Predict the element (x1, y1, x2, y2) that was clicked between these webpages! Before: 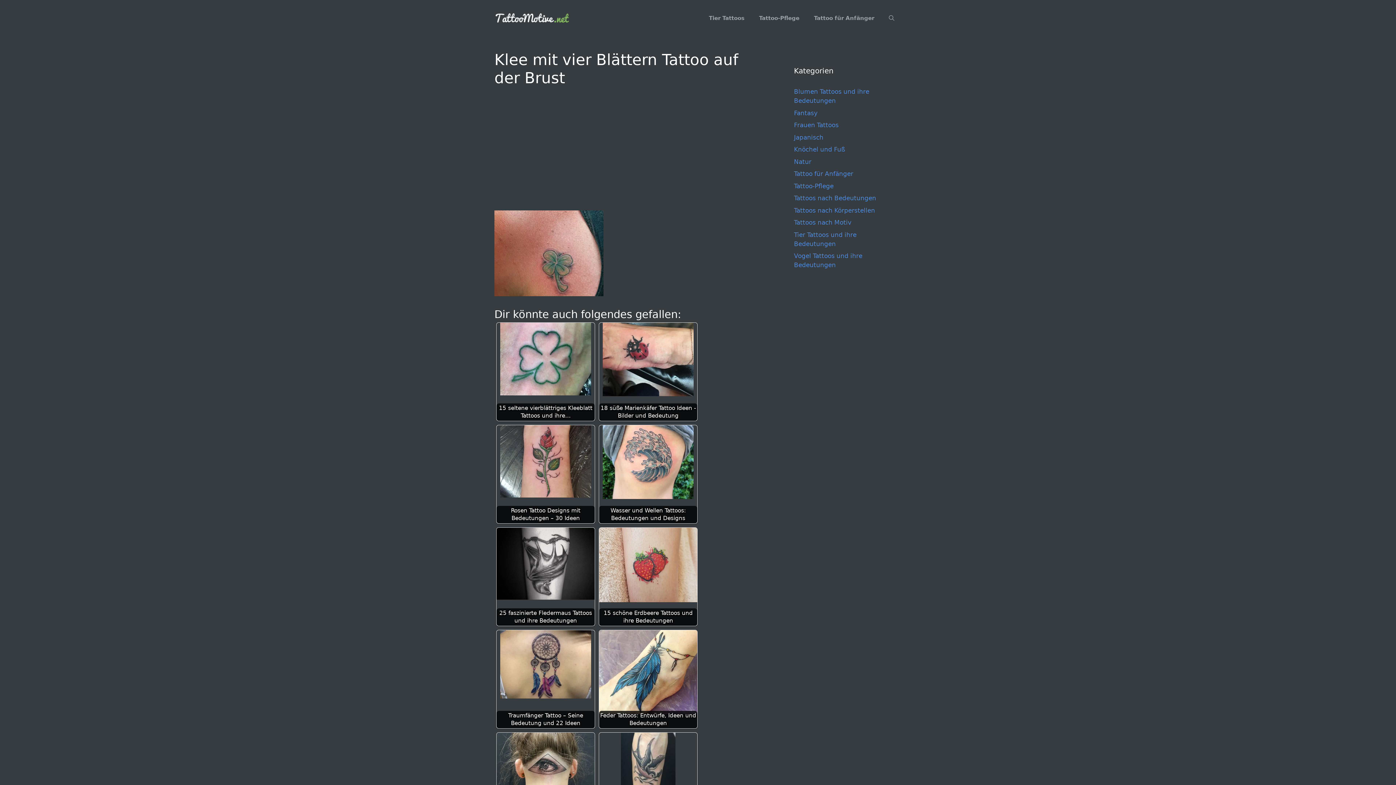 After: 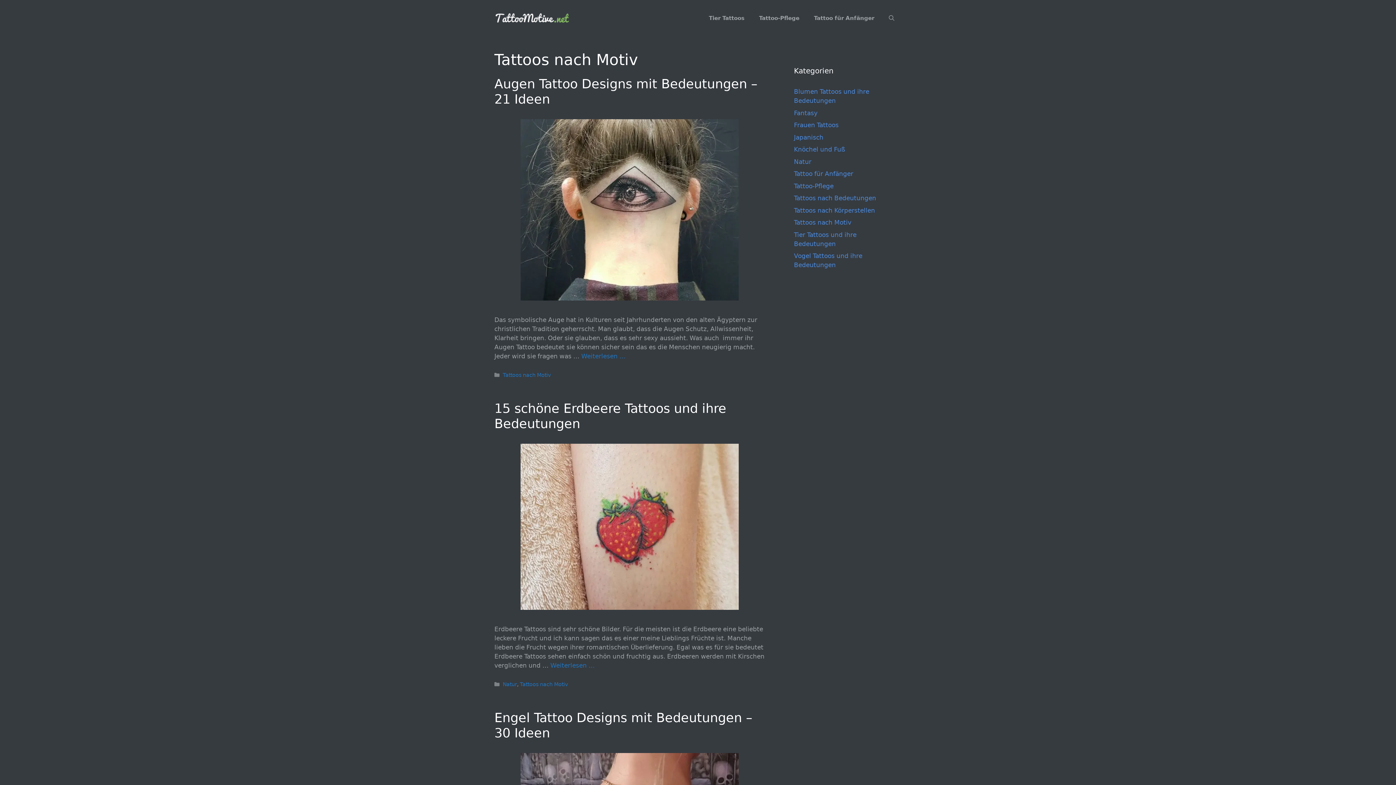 Action: label: Tattoos nach Motiv bbox: (794, 218, 851, 226)